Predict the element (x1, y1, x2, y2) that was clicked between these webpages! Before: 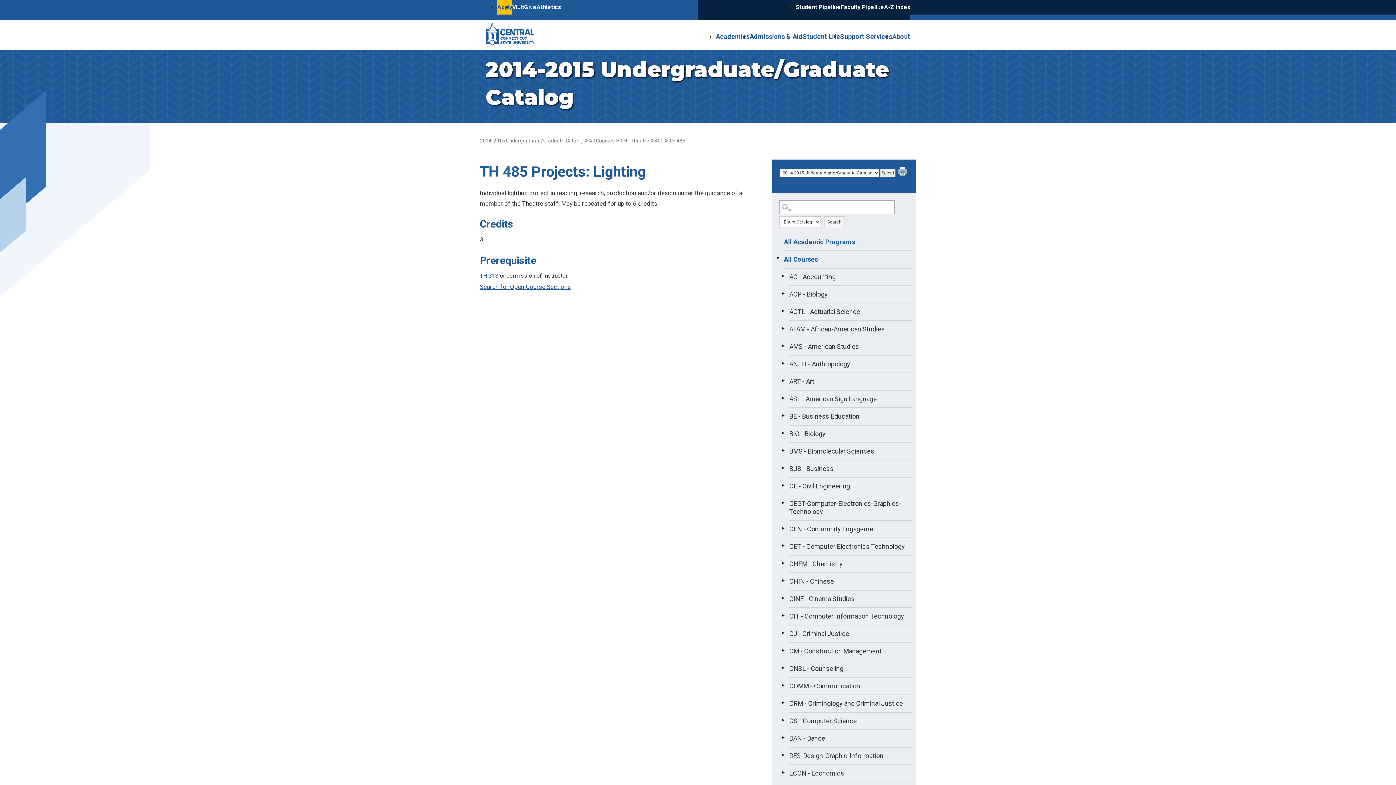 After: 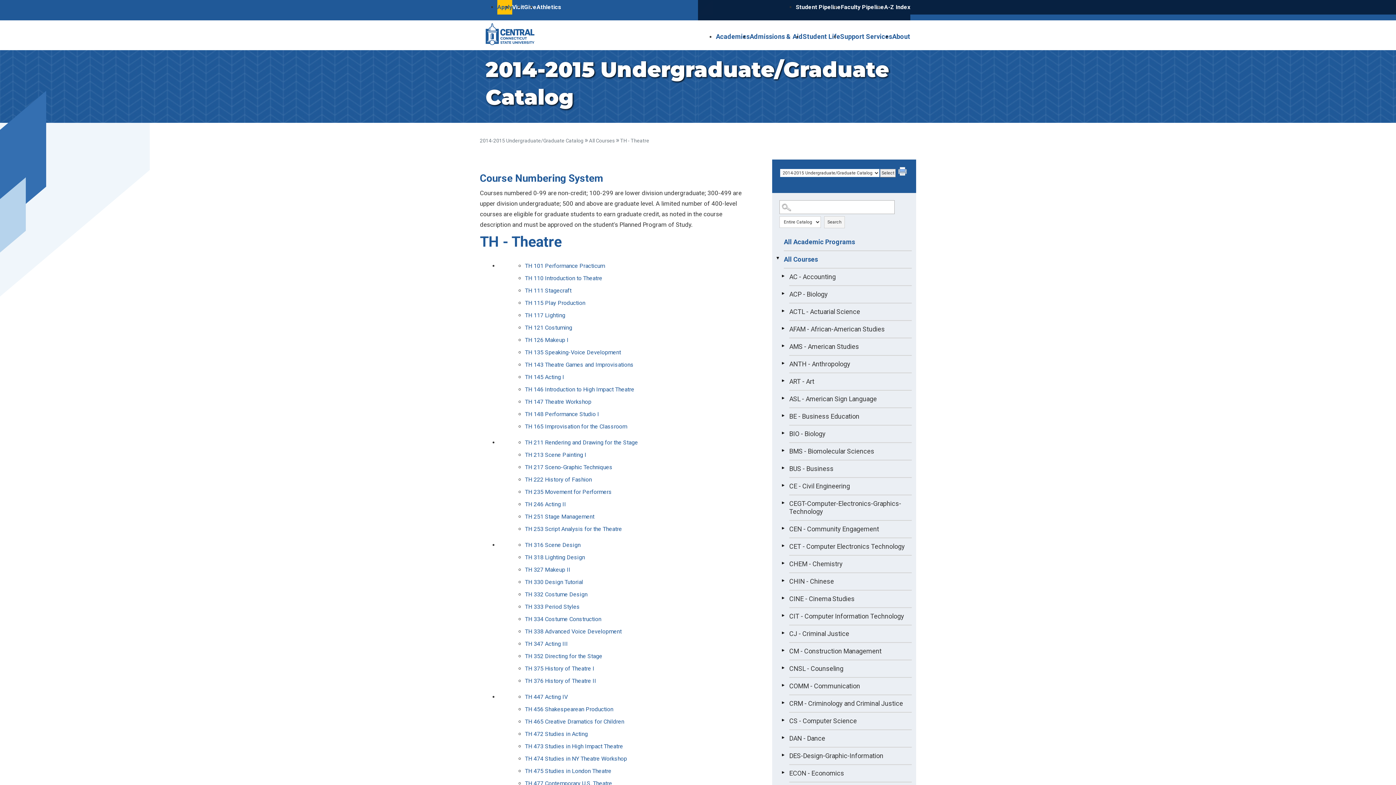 Action: label: TH - Theatre bbox: (620, 137, 649, 143)